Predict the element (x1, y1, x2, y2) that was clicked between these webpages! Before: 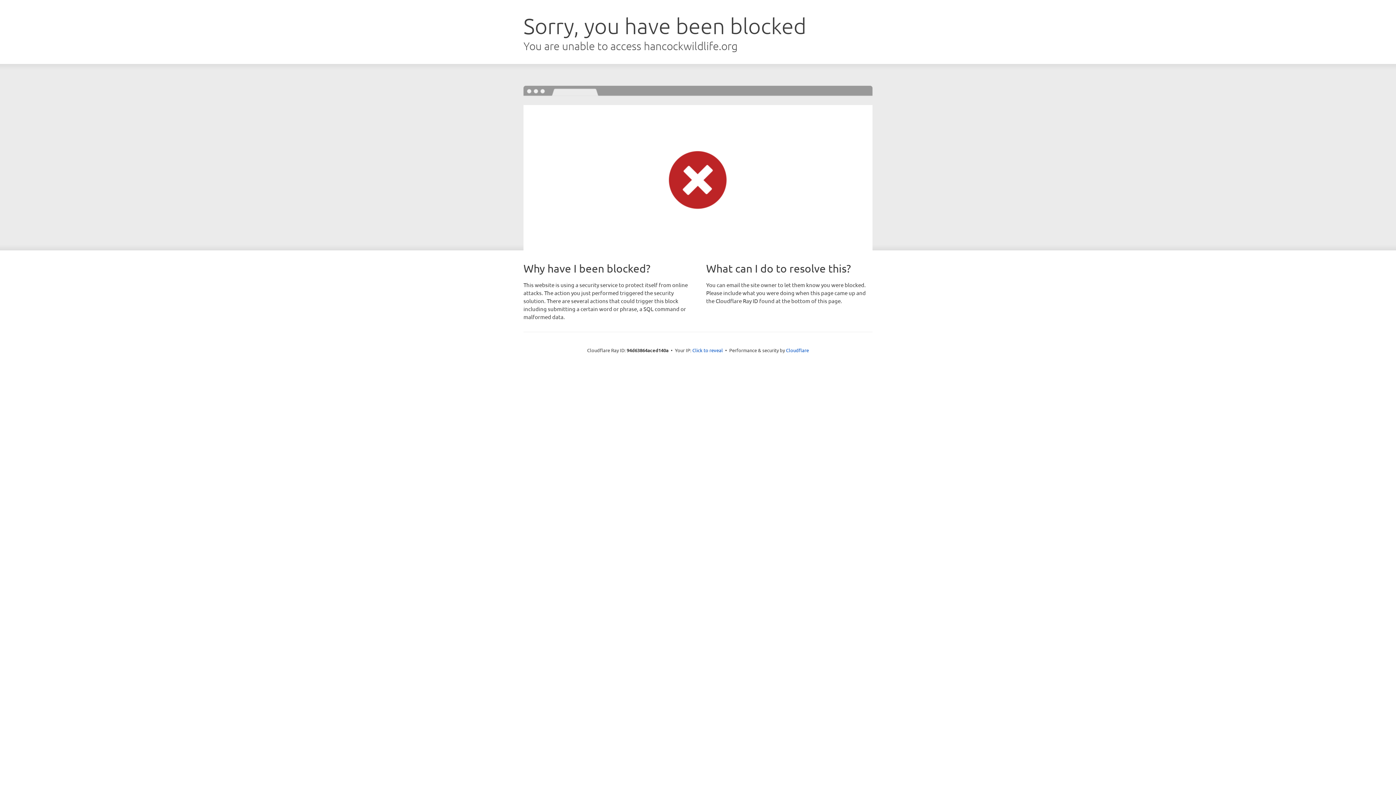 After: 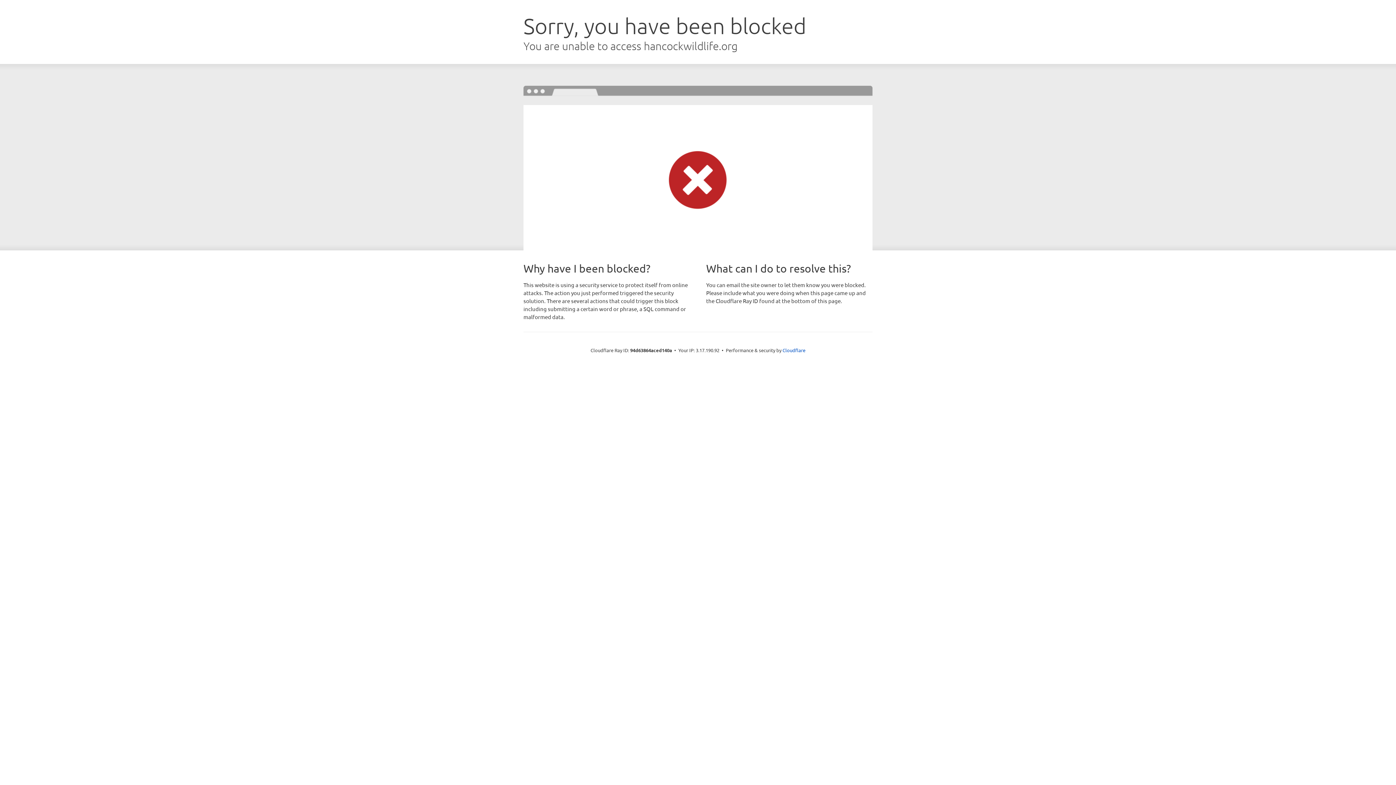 Action: bbox: (692, 346, 723, 353) label: Click to reveal